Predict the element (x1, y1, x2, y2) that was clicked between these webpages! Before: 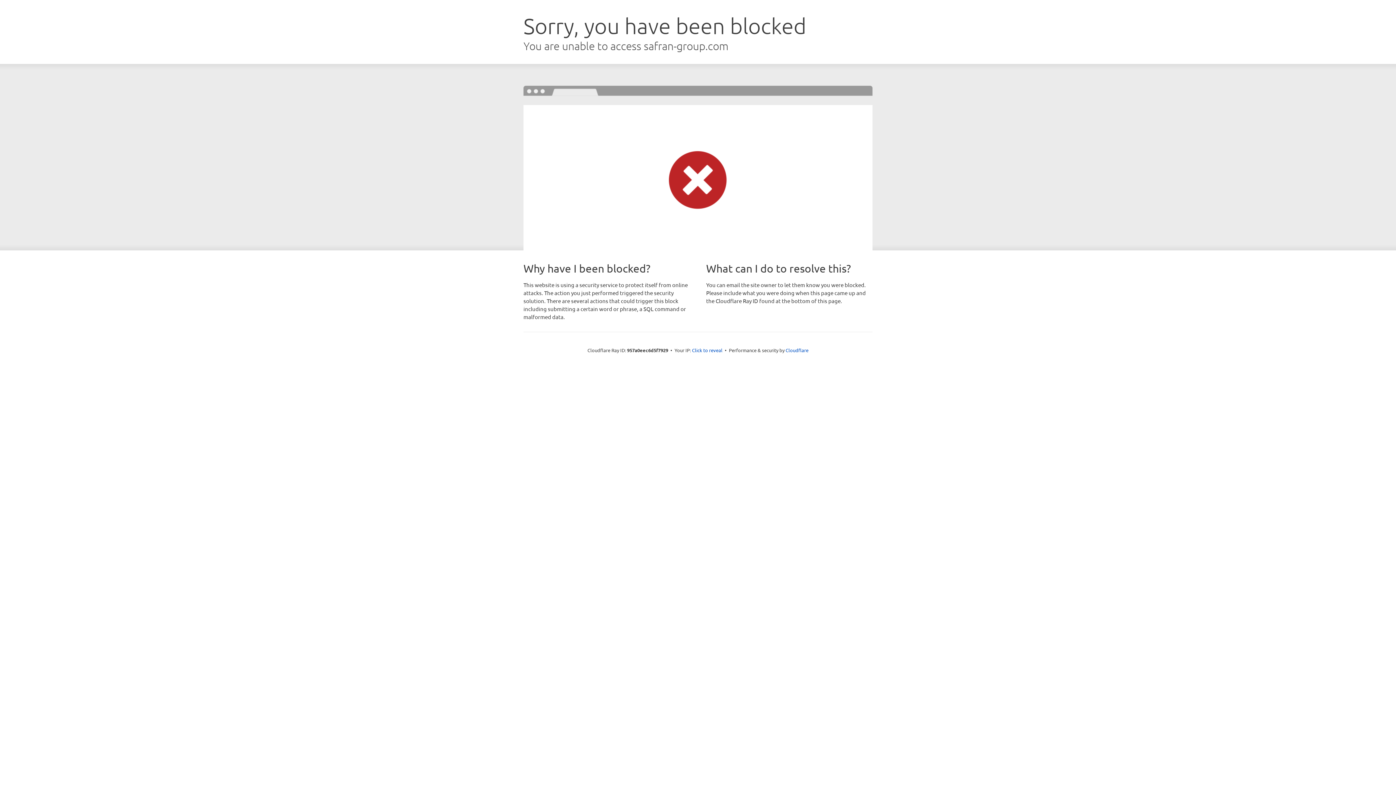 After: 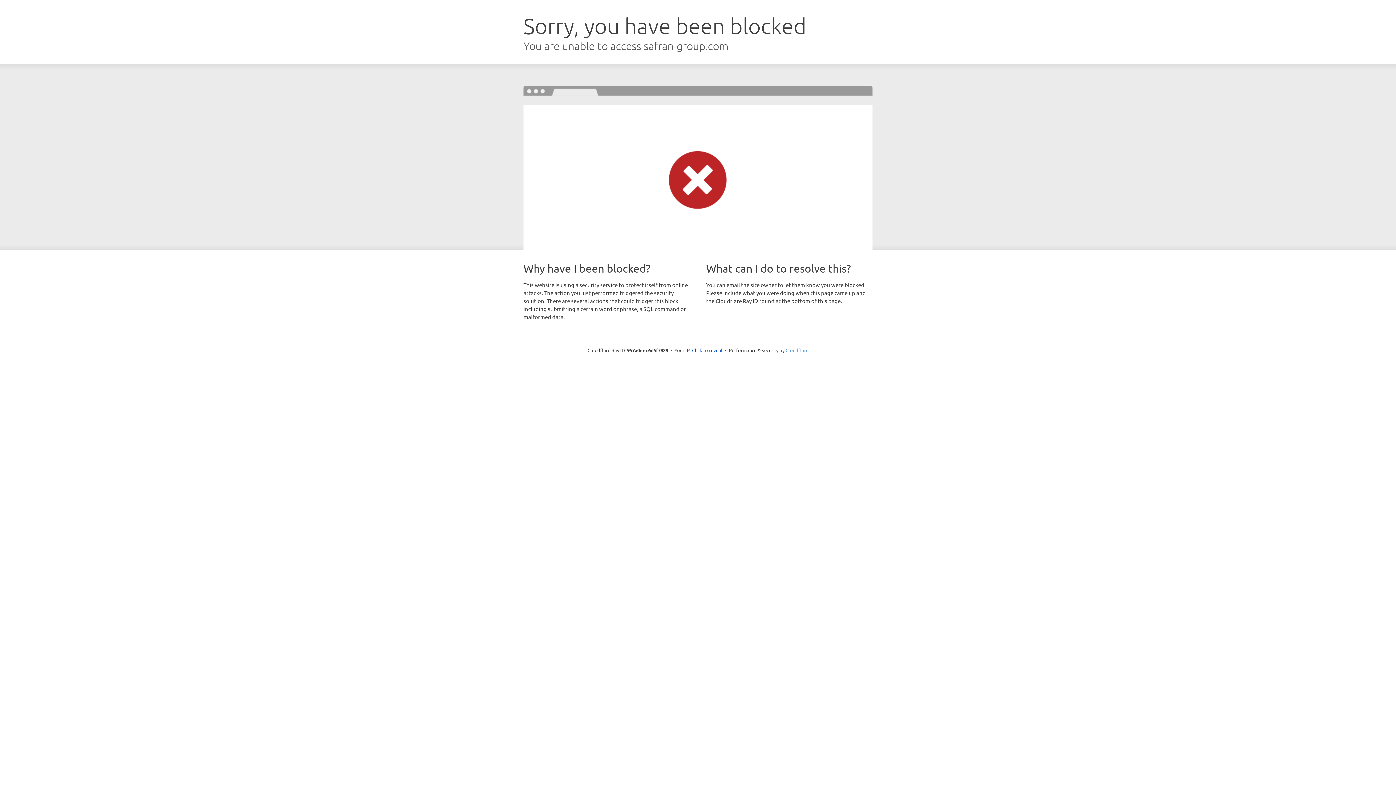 Action: label: Cloudflare bbox: (785, 347, 808, 353)